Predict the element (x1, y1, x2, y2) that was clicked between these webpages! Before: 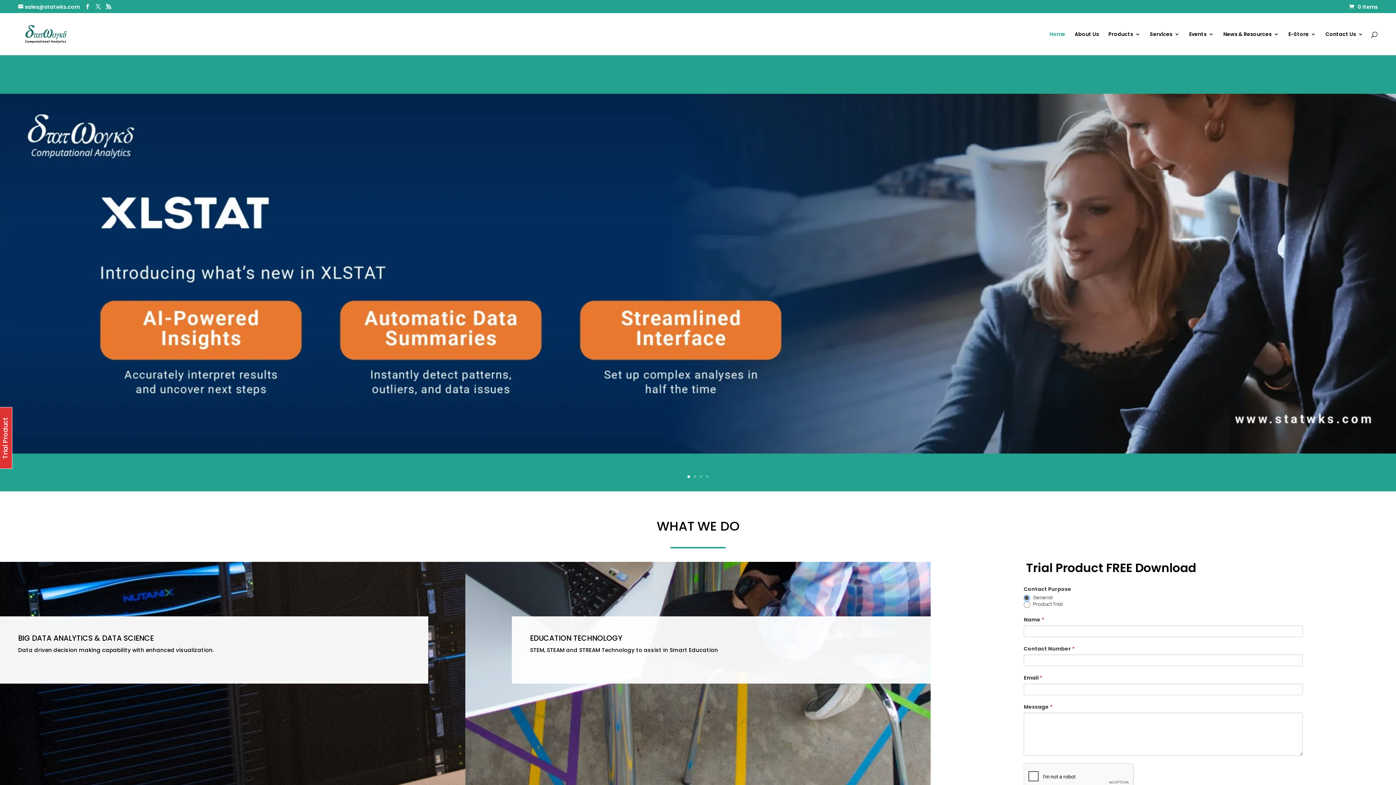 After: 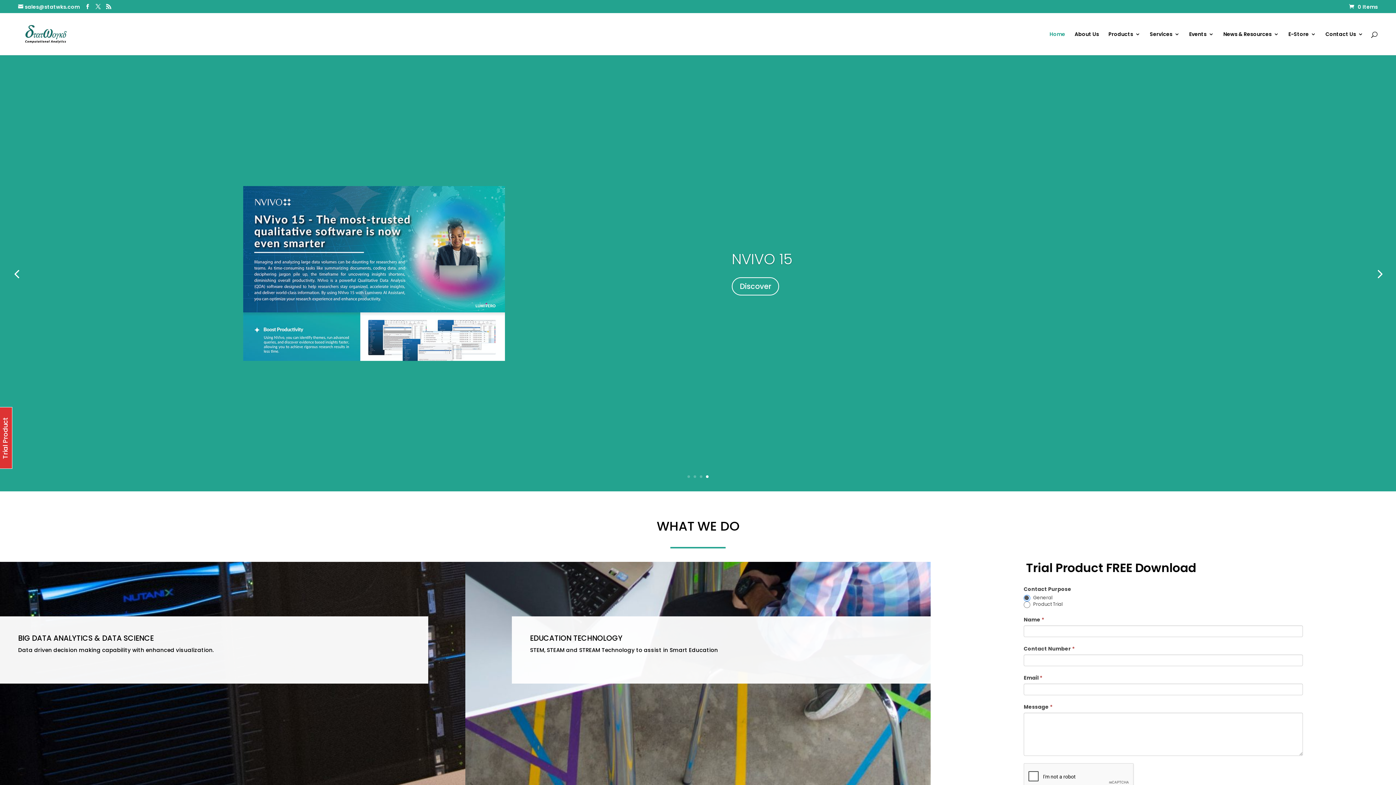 Action: label: 4 bbox: (706, 475, 708, 478)